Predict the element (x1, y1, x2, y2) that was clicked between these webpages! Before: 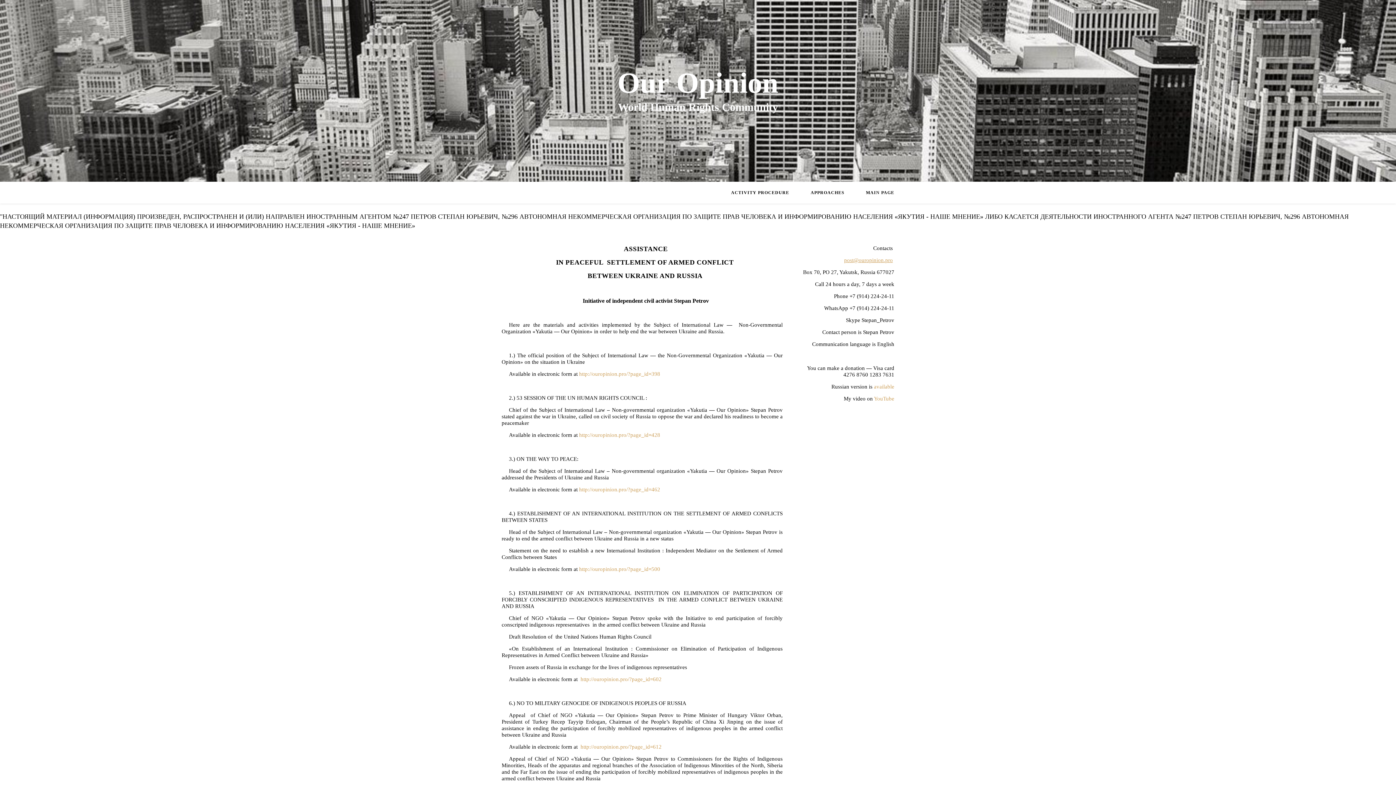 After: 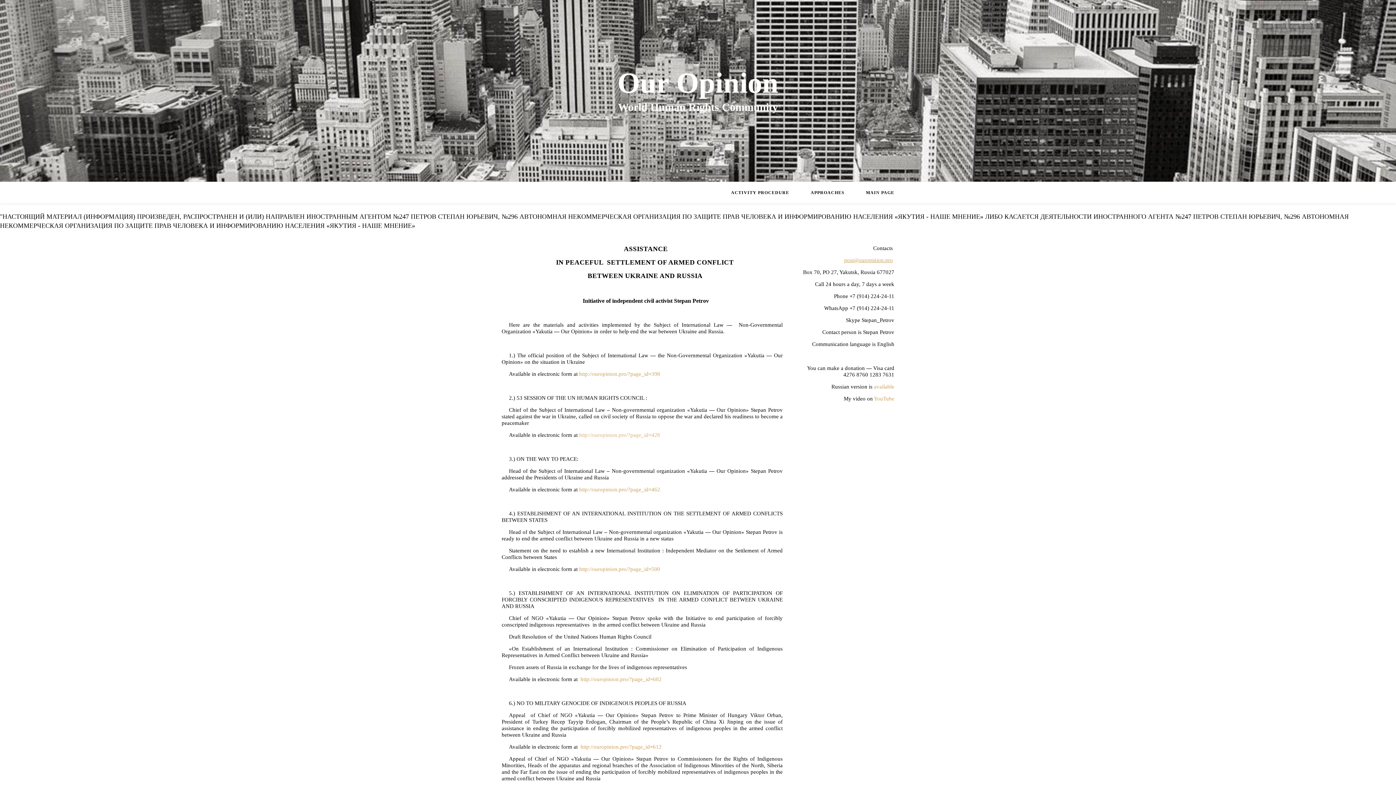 Action: label: http://ouropinion.pro/?page_id=428 bbox: (579, 432, 660, 438)